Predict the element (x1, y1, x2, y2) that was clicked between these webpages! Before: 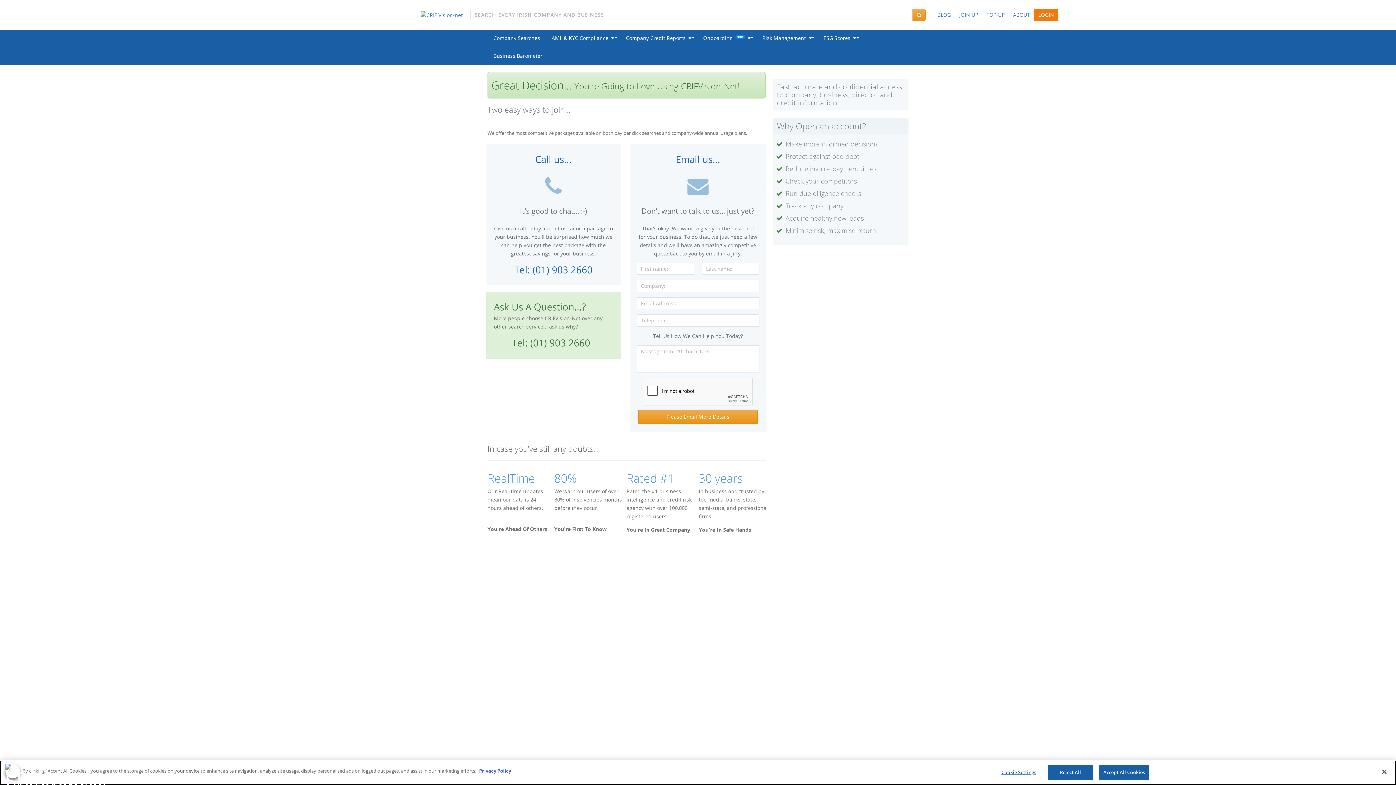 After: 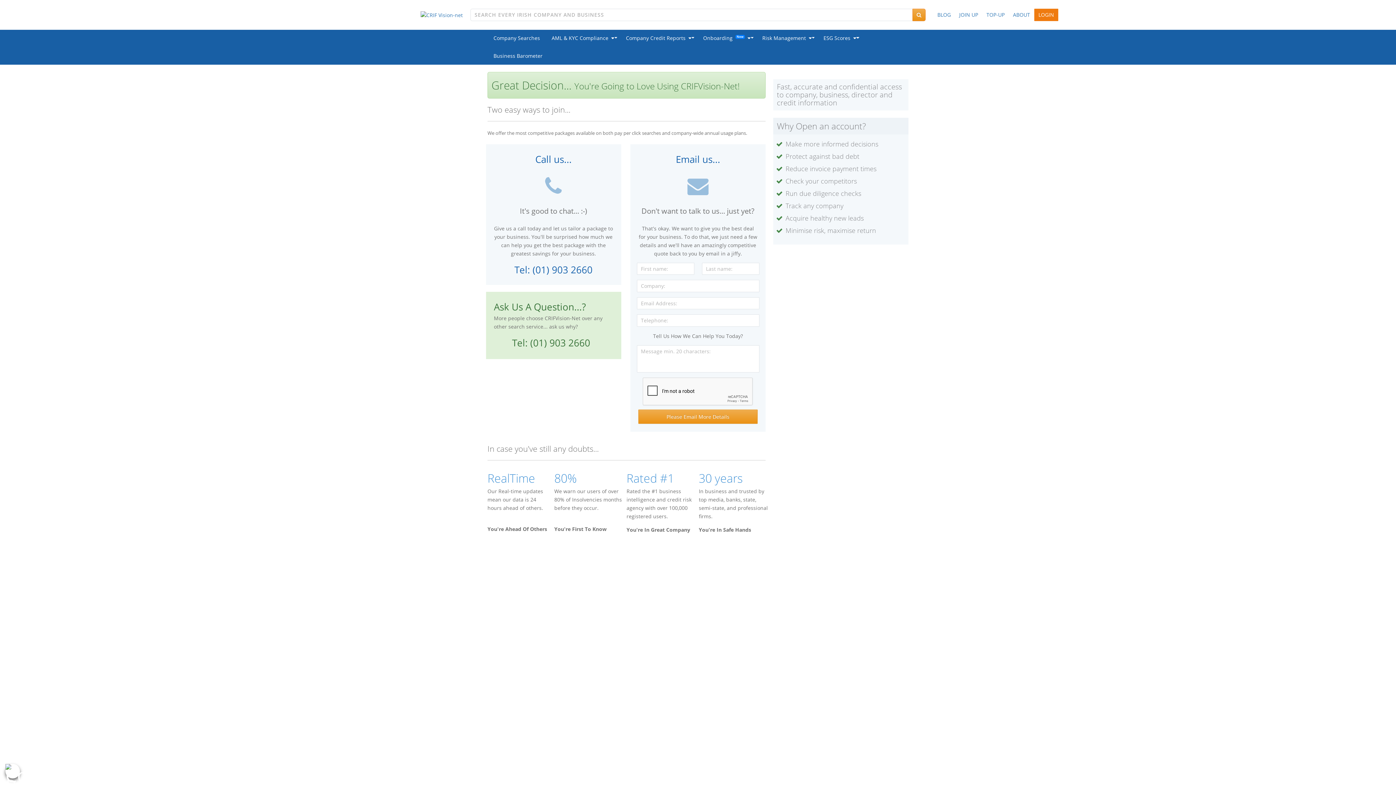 Action: bbox: (1048, 765, 1093, 780) label: Reject All